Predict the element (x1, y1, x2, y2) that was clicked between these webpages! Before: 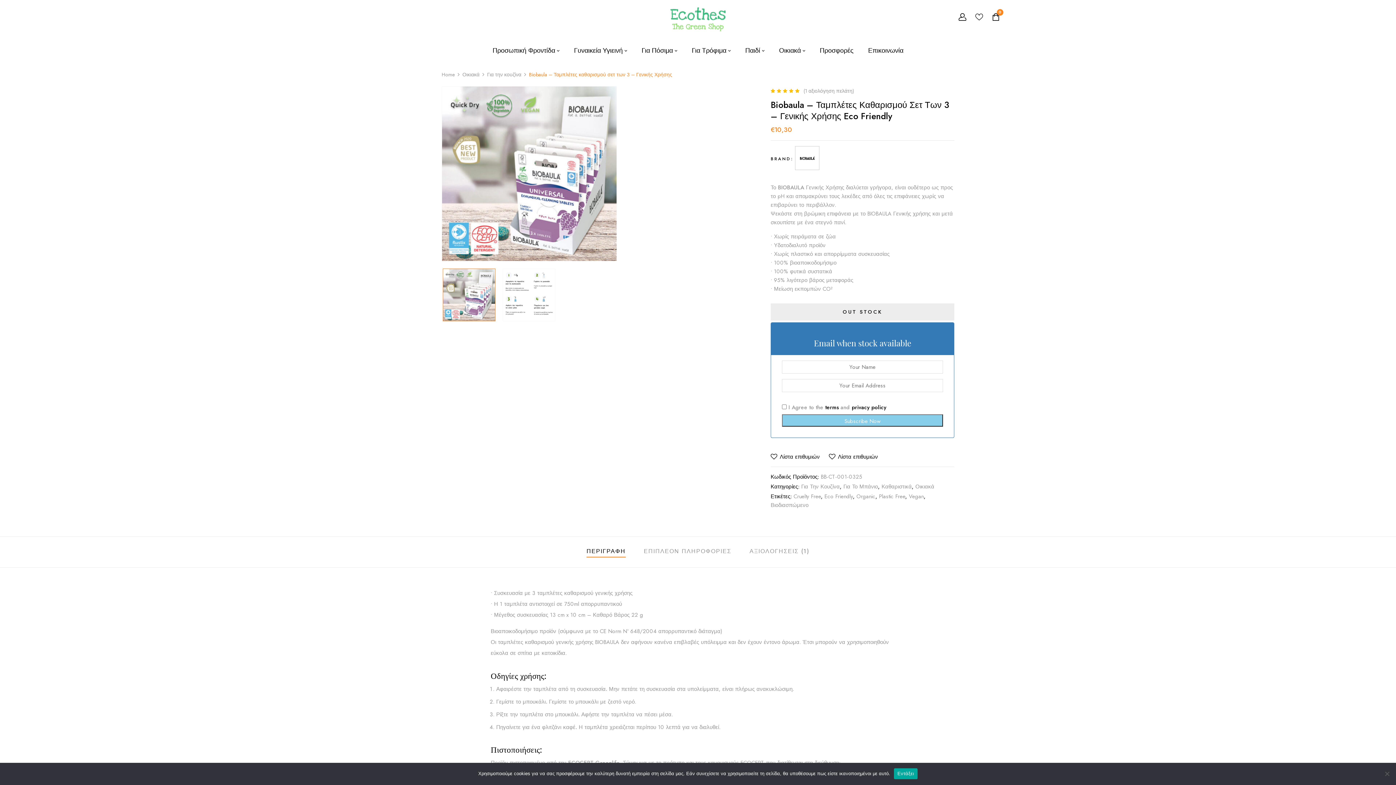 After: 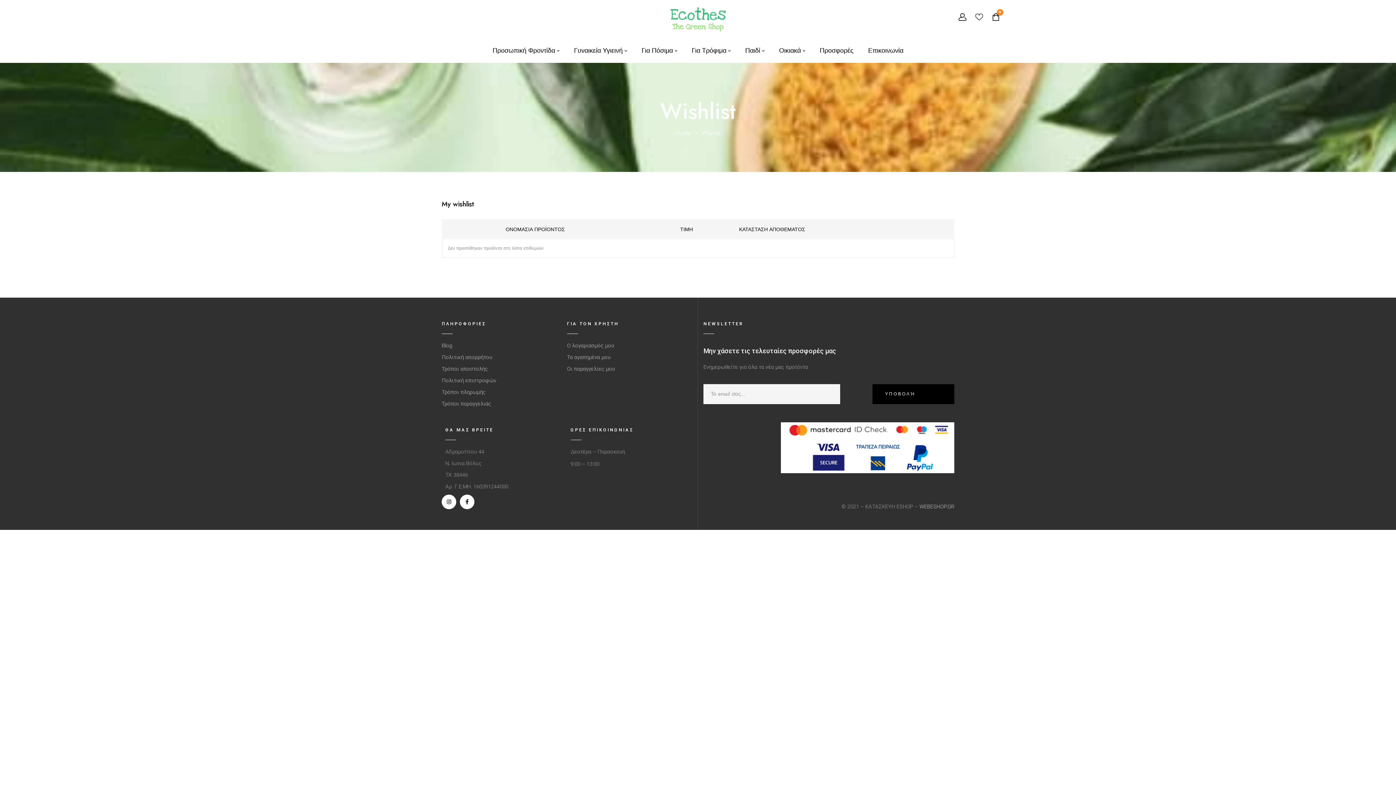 Action: bbox: (975, 12, 983, 23)